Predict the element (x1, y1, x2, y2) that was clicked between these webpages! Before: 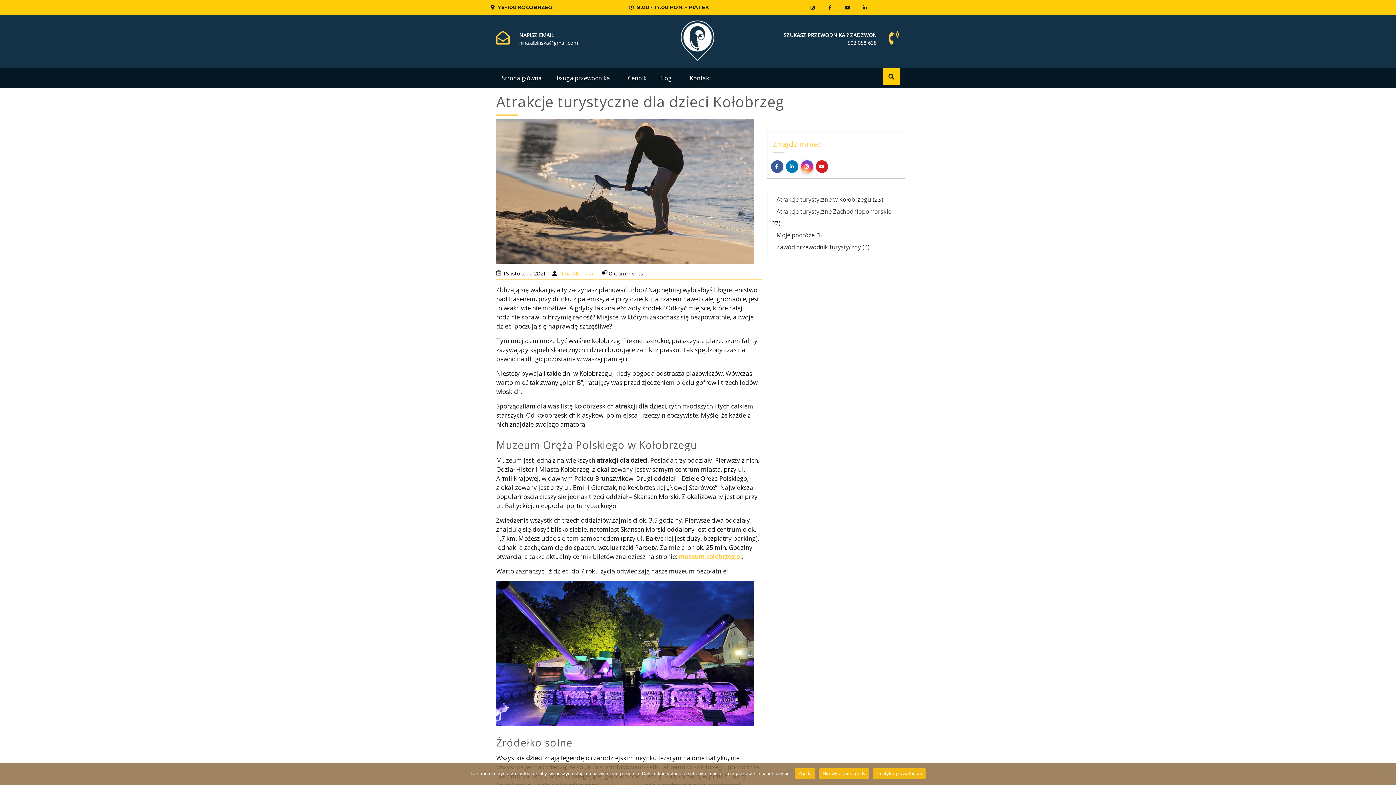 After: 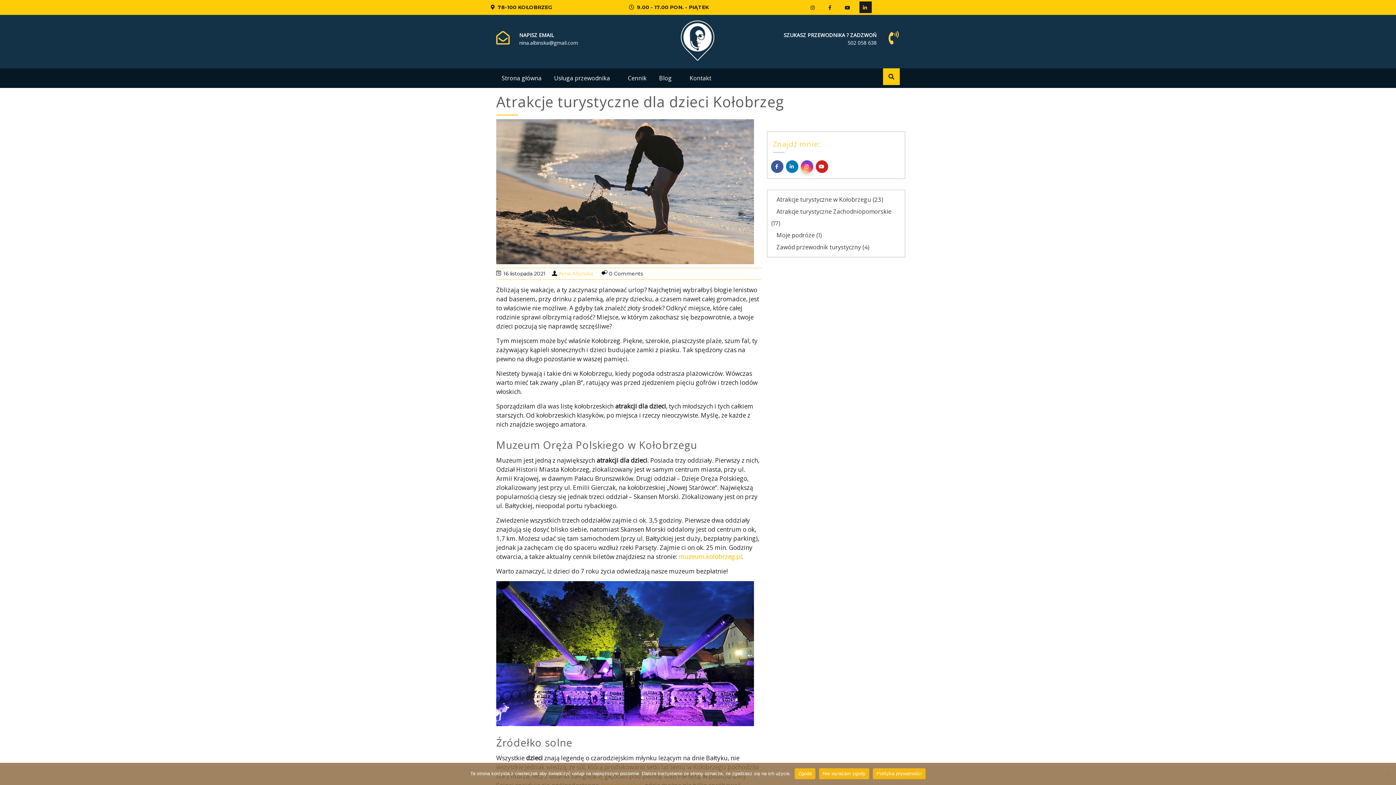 Action: bbox: (859, 1, 871, 13)